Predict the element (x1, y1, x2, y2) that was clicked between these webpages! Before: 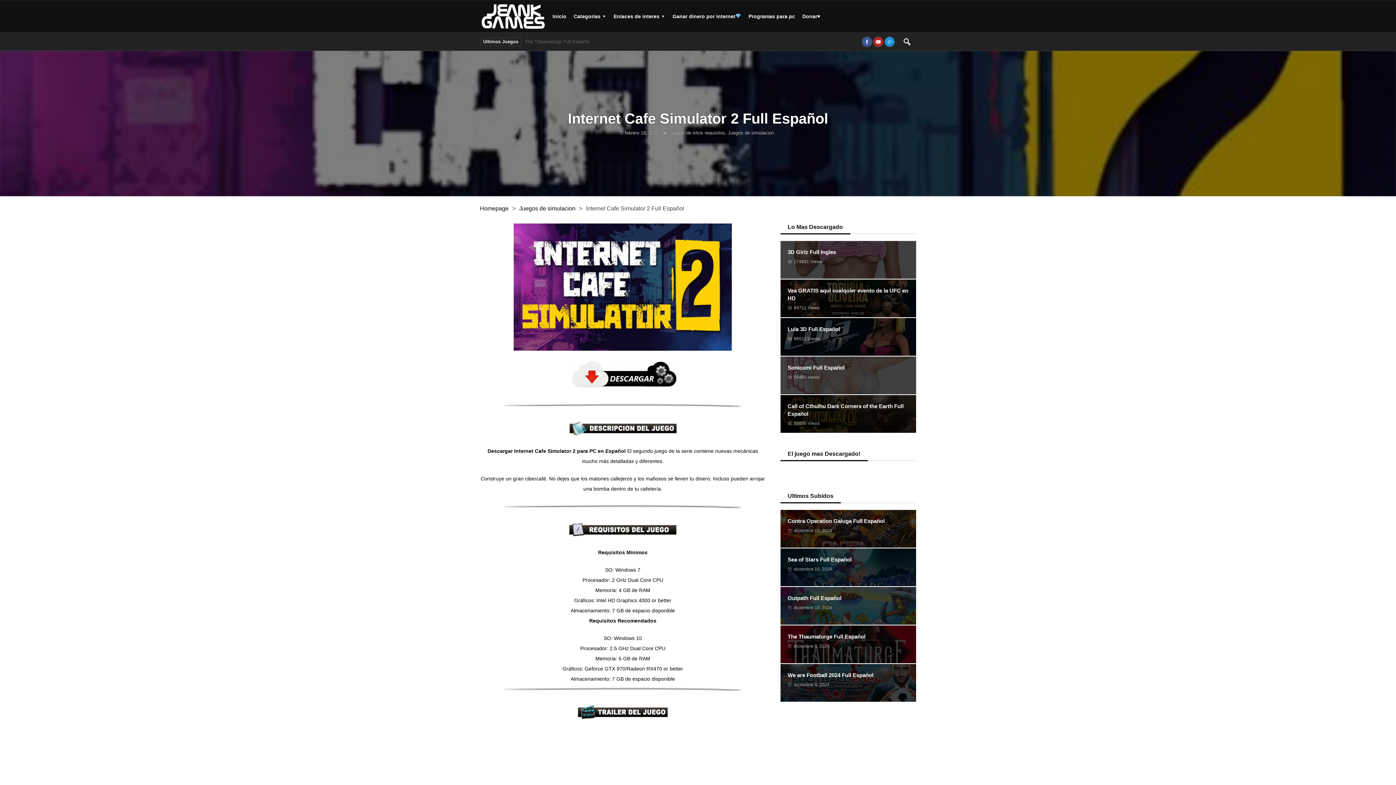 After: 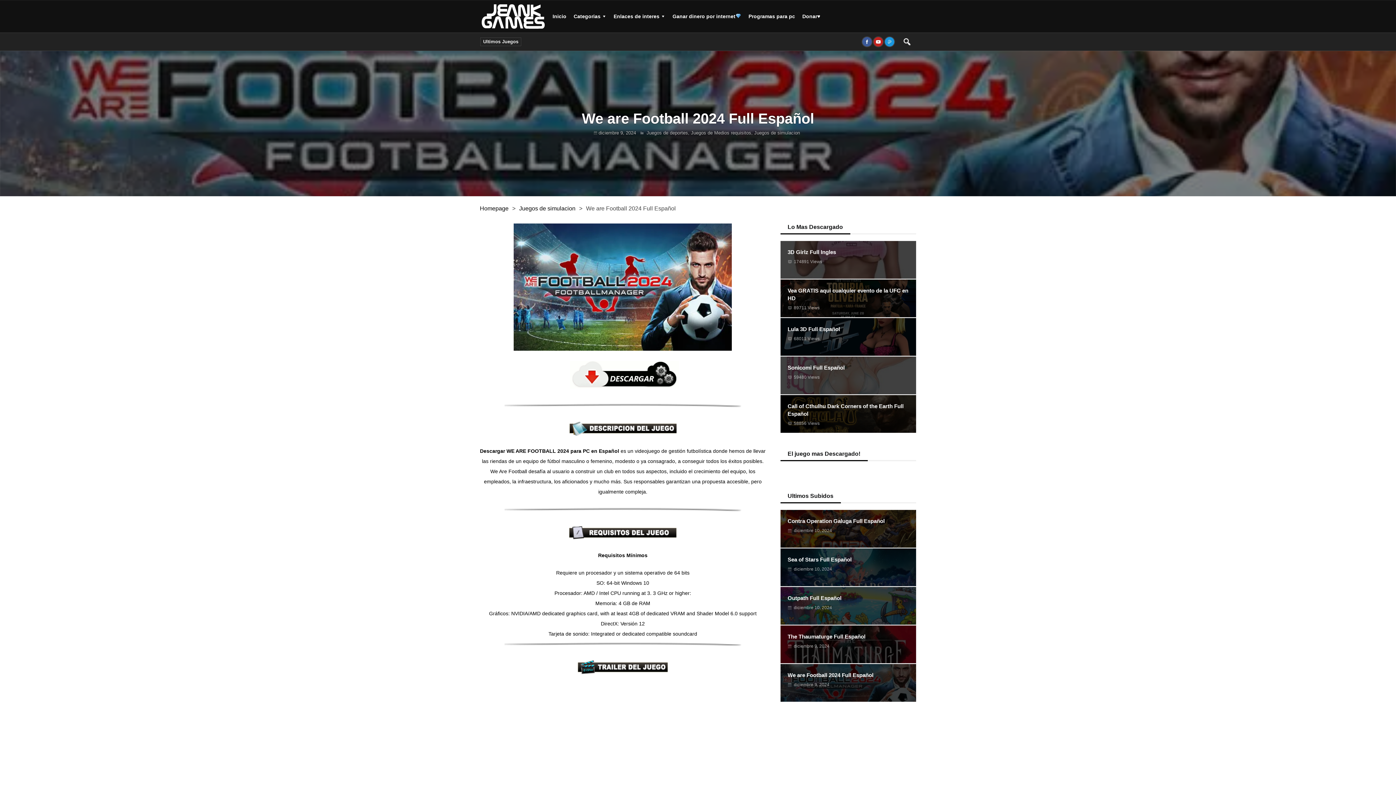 Action: bbox: (780, 664, 916, 702)